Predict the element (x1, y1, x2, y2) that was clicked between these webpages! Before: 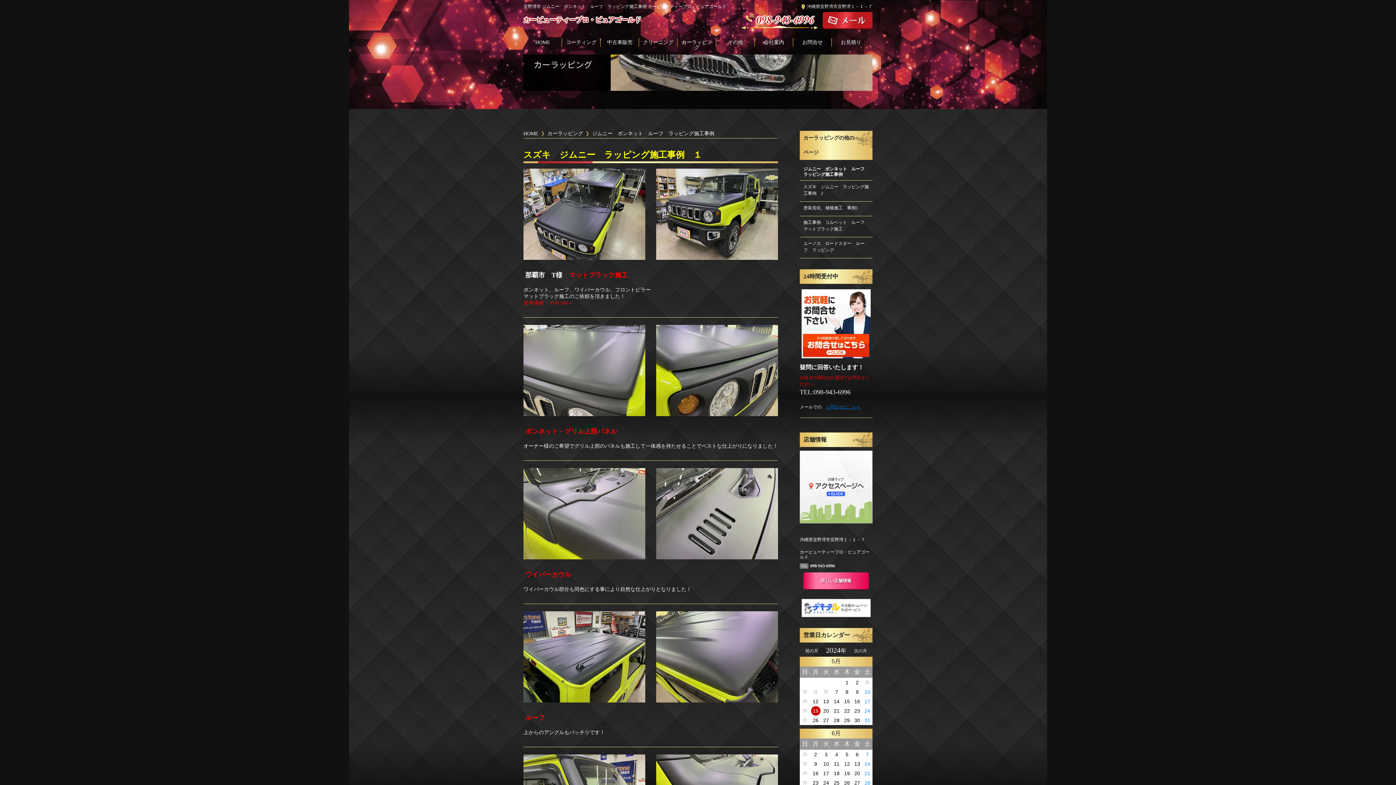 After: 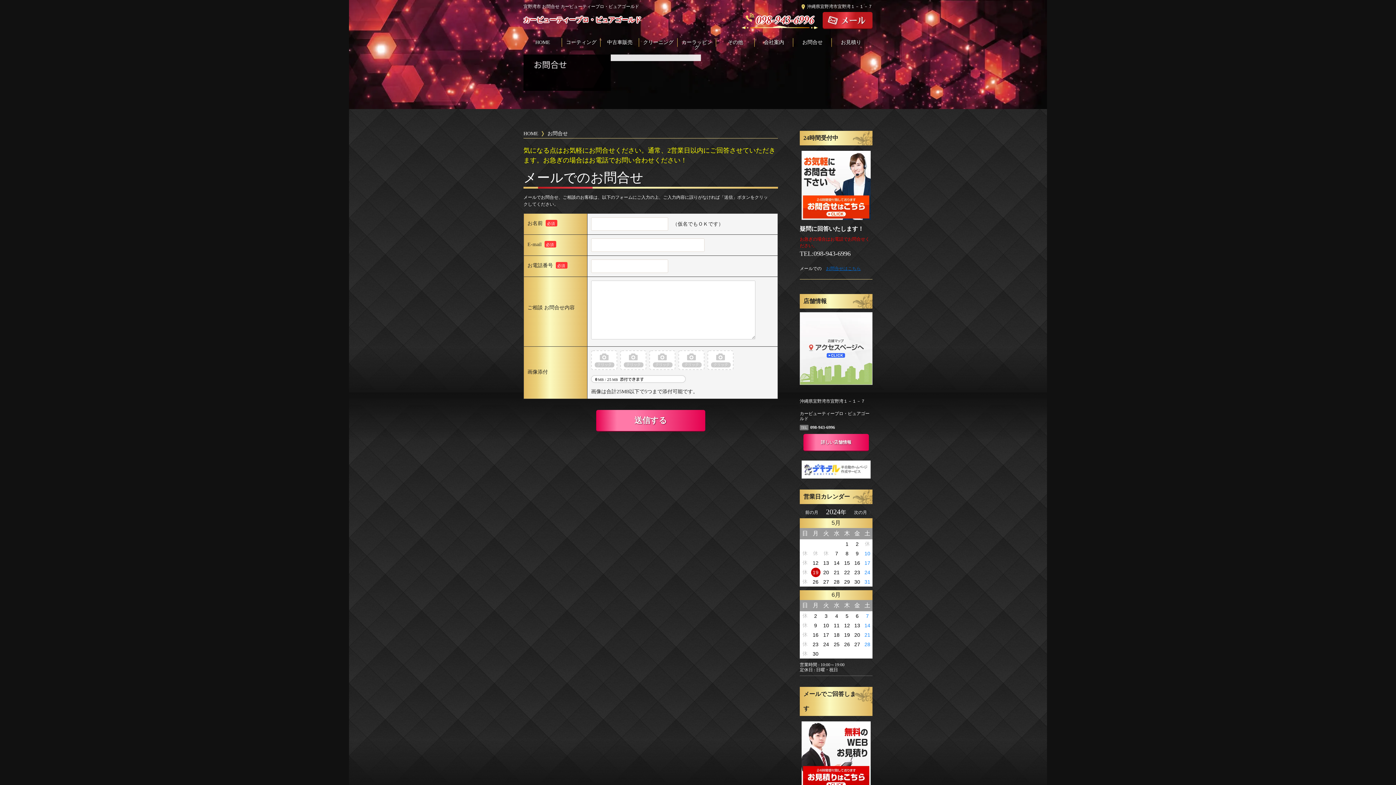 Action: bbox: (745, 12, 814, 27) label: 098-943-6996